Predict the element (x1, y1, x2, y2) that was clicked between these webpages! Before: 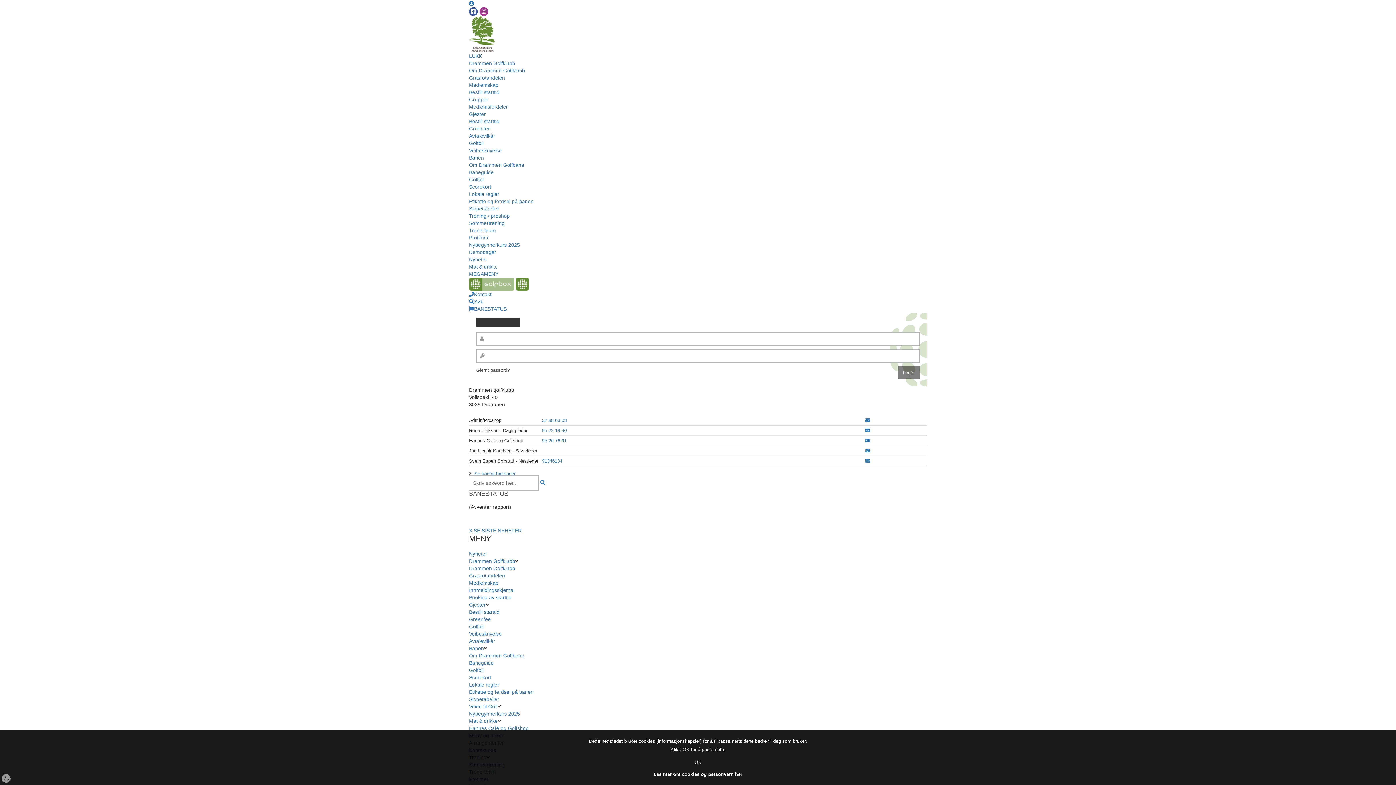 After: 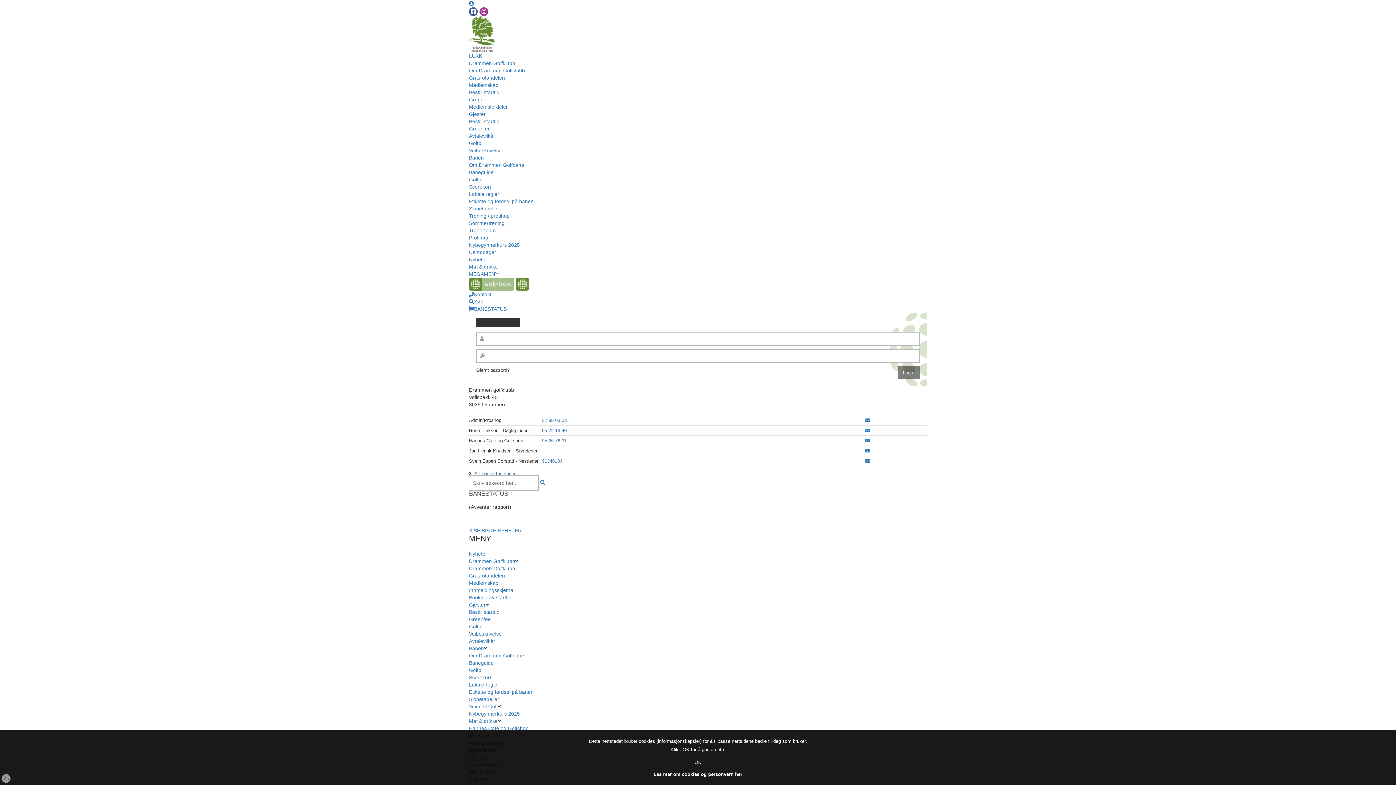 Action: label: Golfbil bbox: (469, 624, 483, 629)